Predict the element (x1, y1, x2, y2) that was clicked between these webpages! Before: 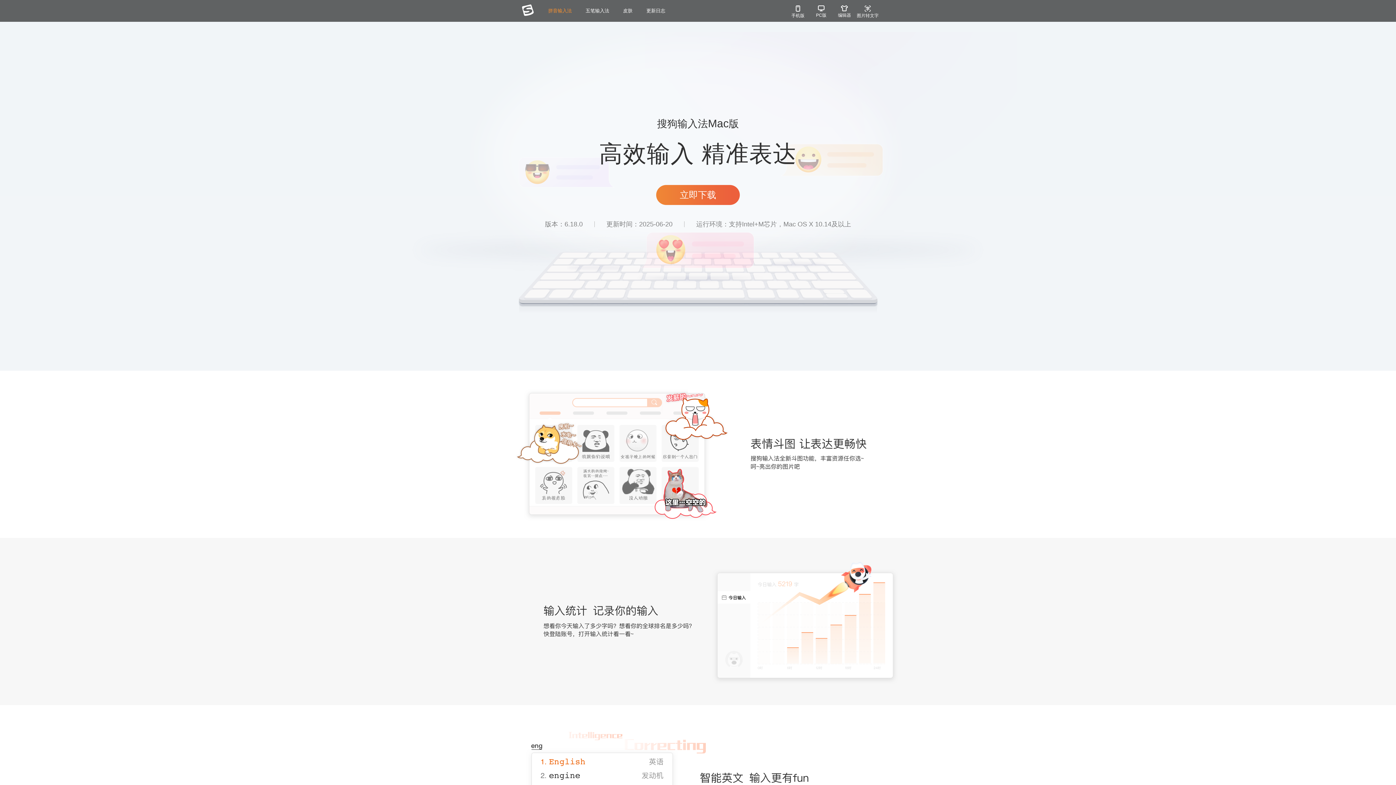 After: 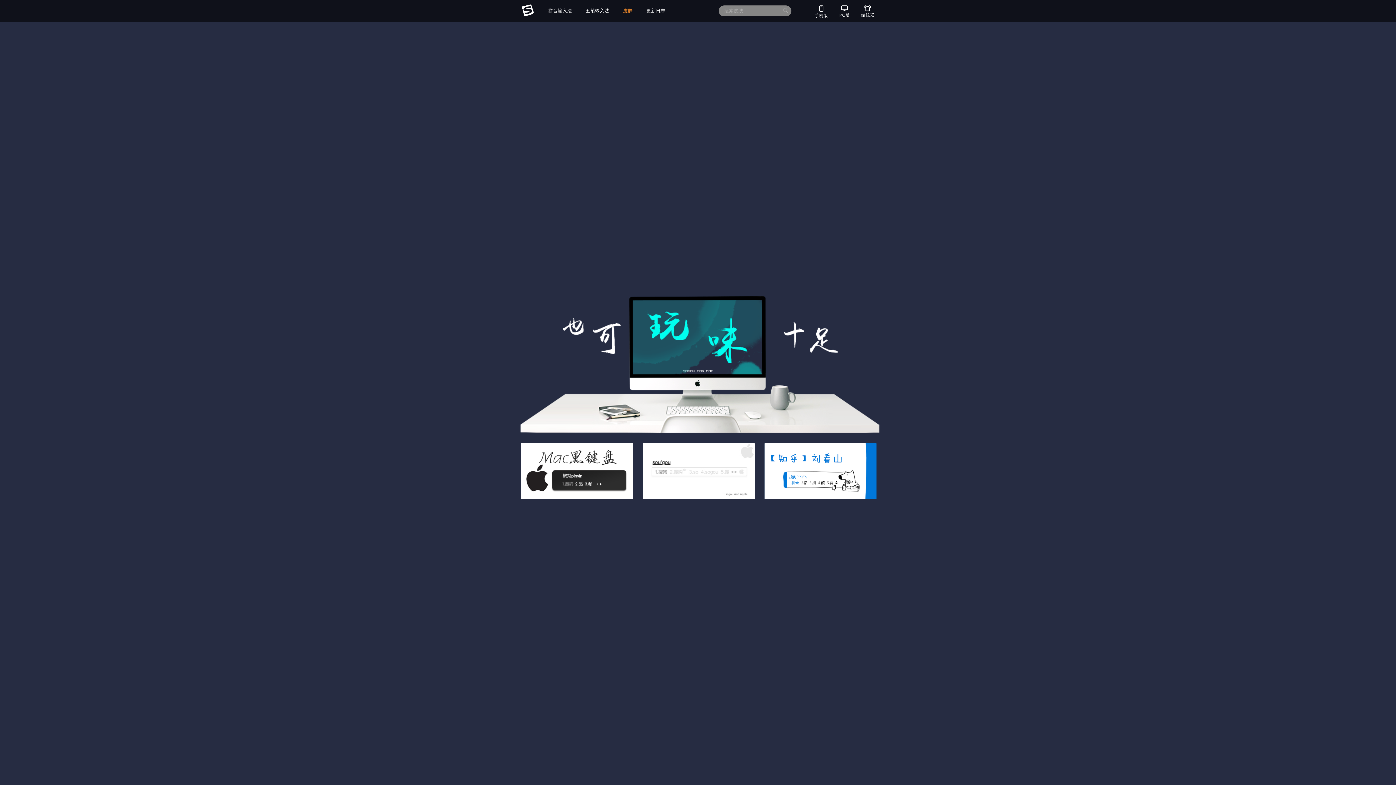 Action: label: 皮肤 bbox: (623, 5, 632, 16)